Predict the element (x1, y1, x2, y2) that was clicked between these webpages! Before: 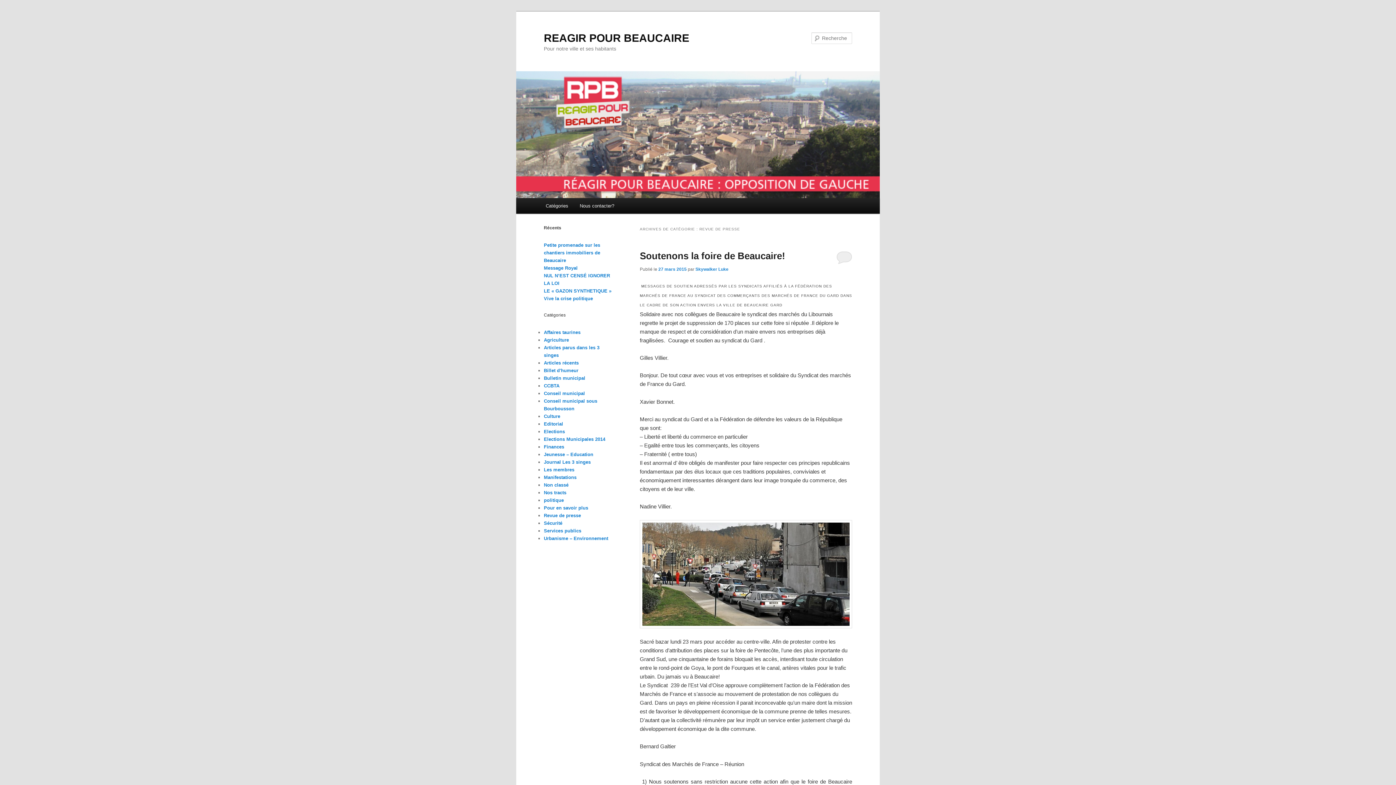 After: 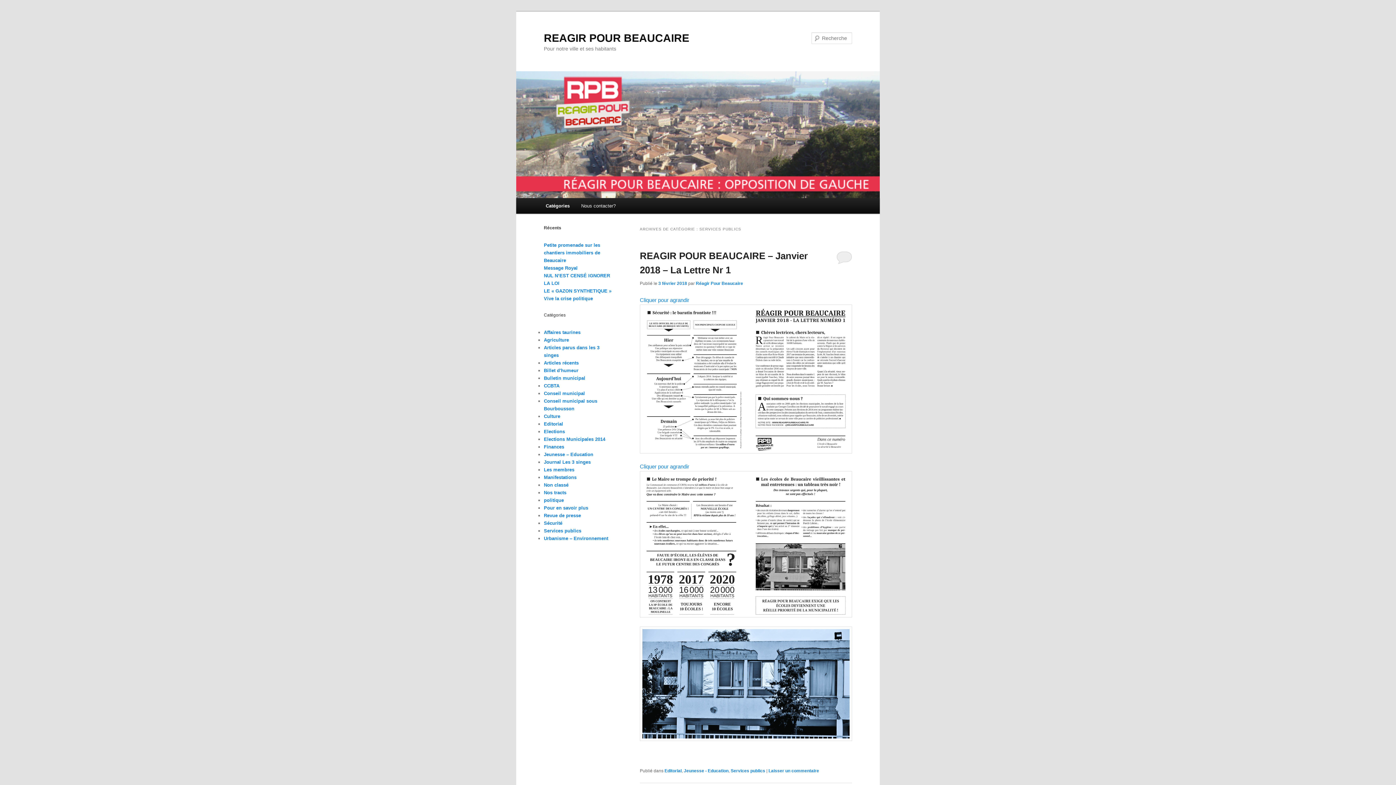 Action: label: Services publics bbox: (544, 528, 581, 533)